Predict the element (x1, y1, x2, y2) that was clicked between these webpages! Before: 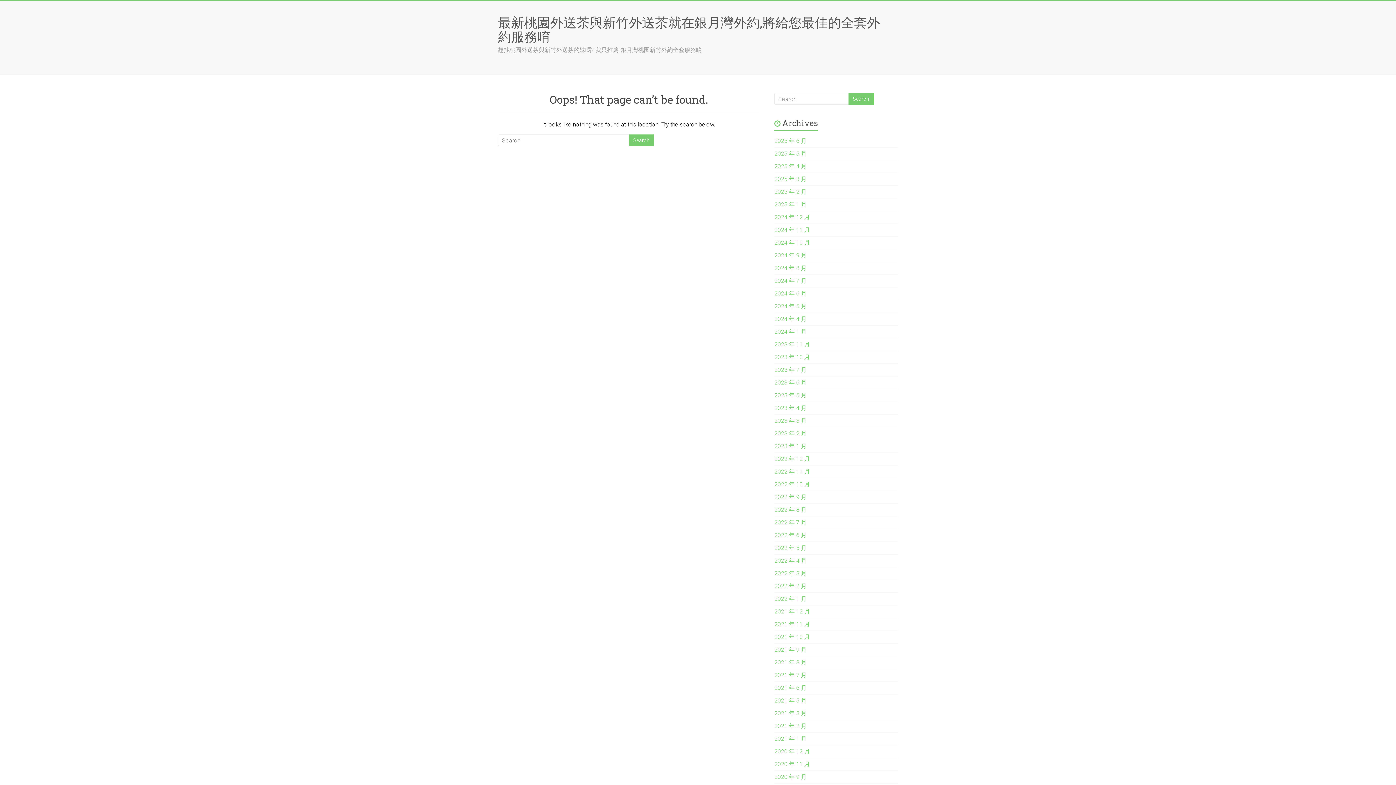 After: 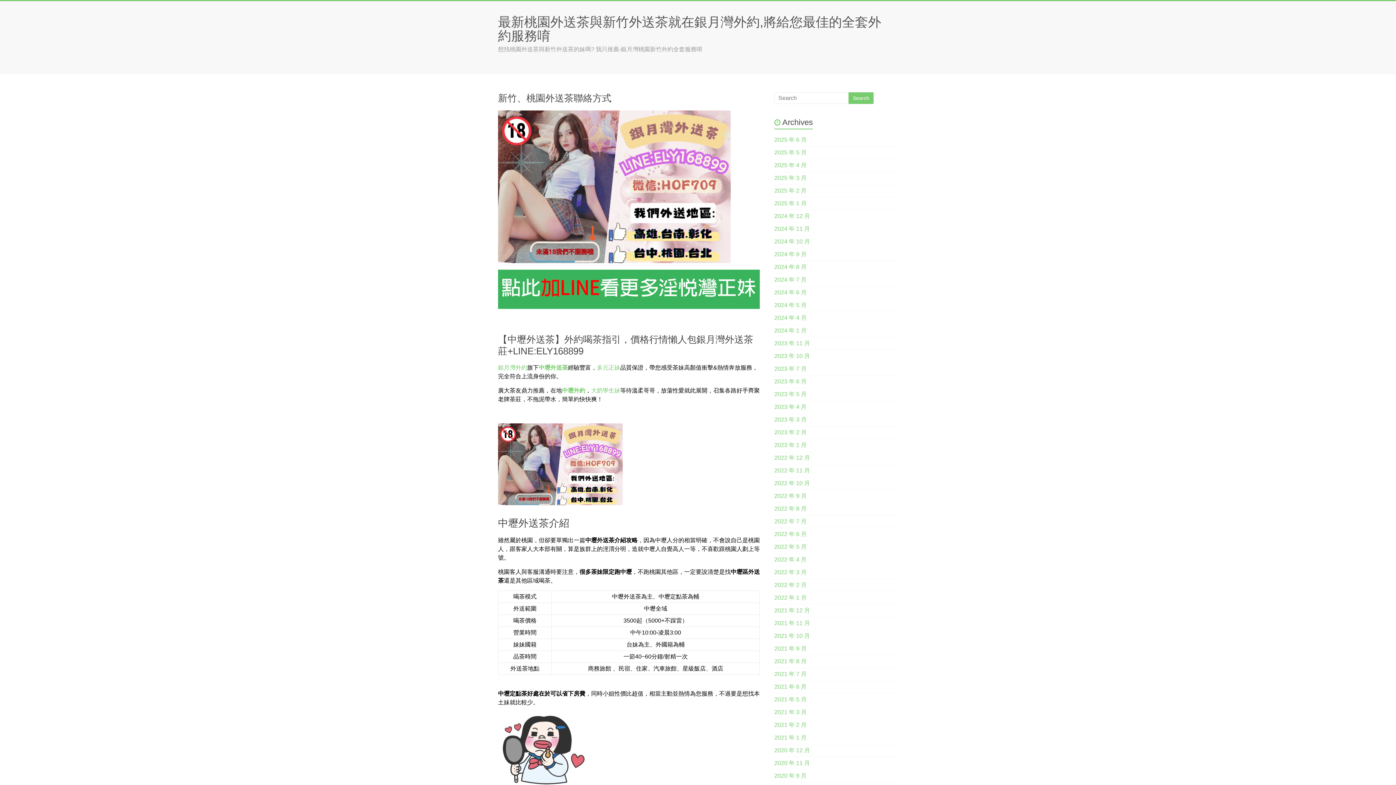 Action: bbox: (498, 13, 880, 45) label: 最新桃園外送茶與新竹外送茶就在銀月灣外約,將給您最佳的全套外約服務唷